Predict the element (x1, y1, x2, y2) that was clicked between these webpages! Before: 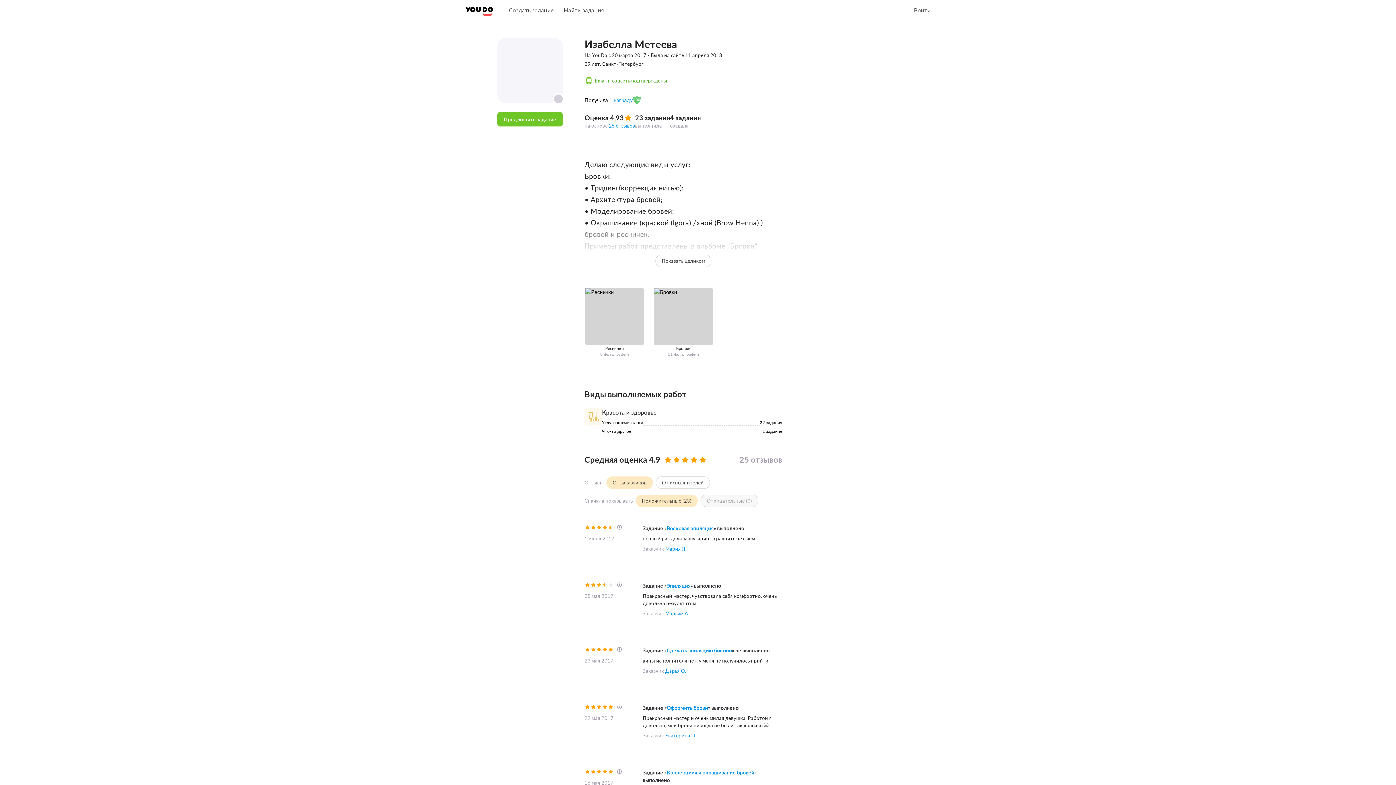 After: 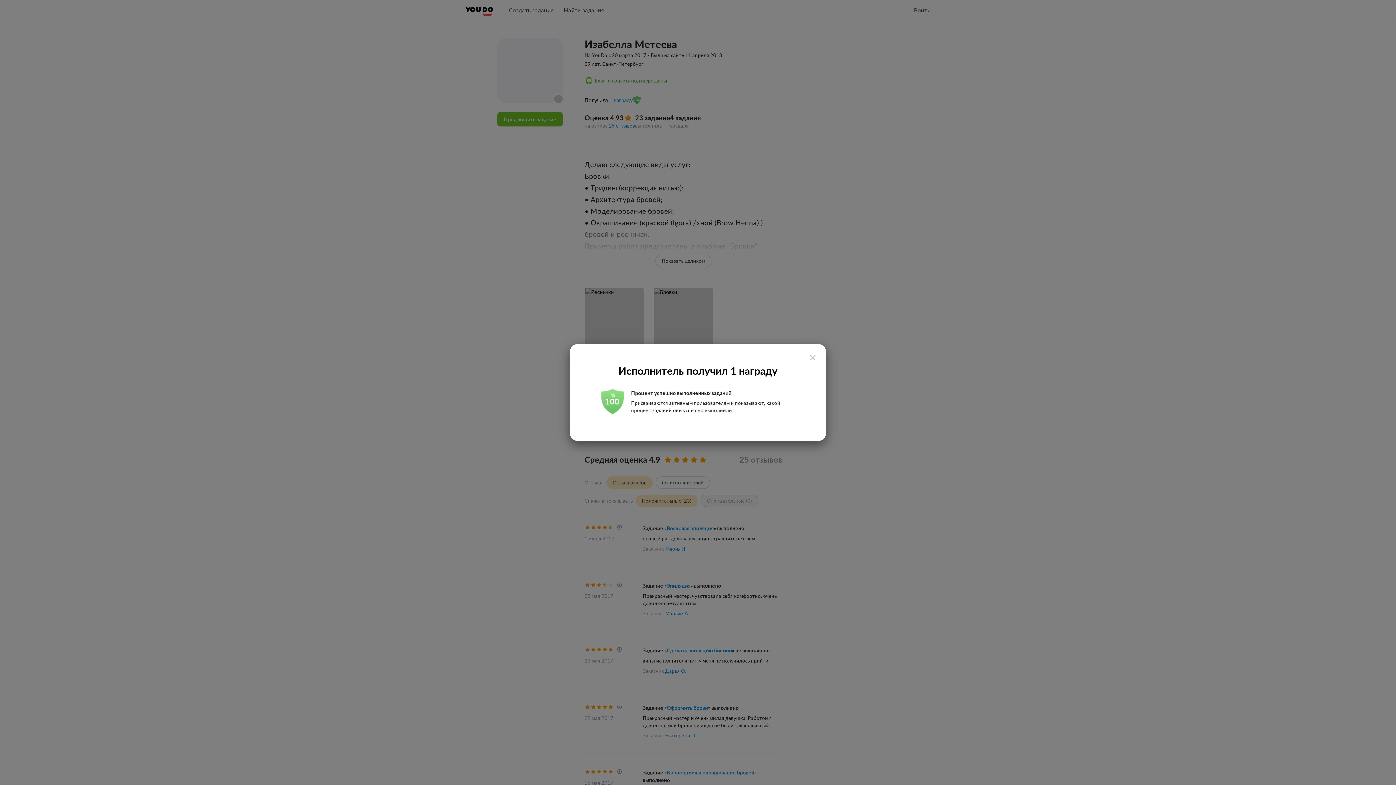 Action: bbox: (609, 95, 632, 104) label: 1 награду